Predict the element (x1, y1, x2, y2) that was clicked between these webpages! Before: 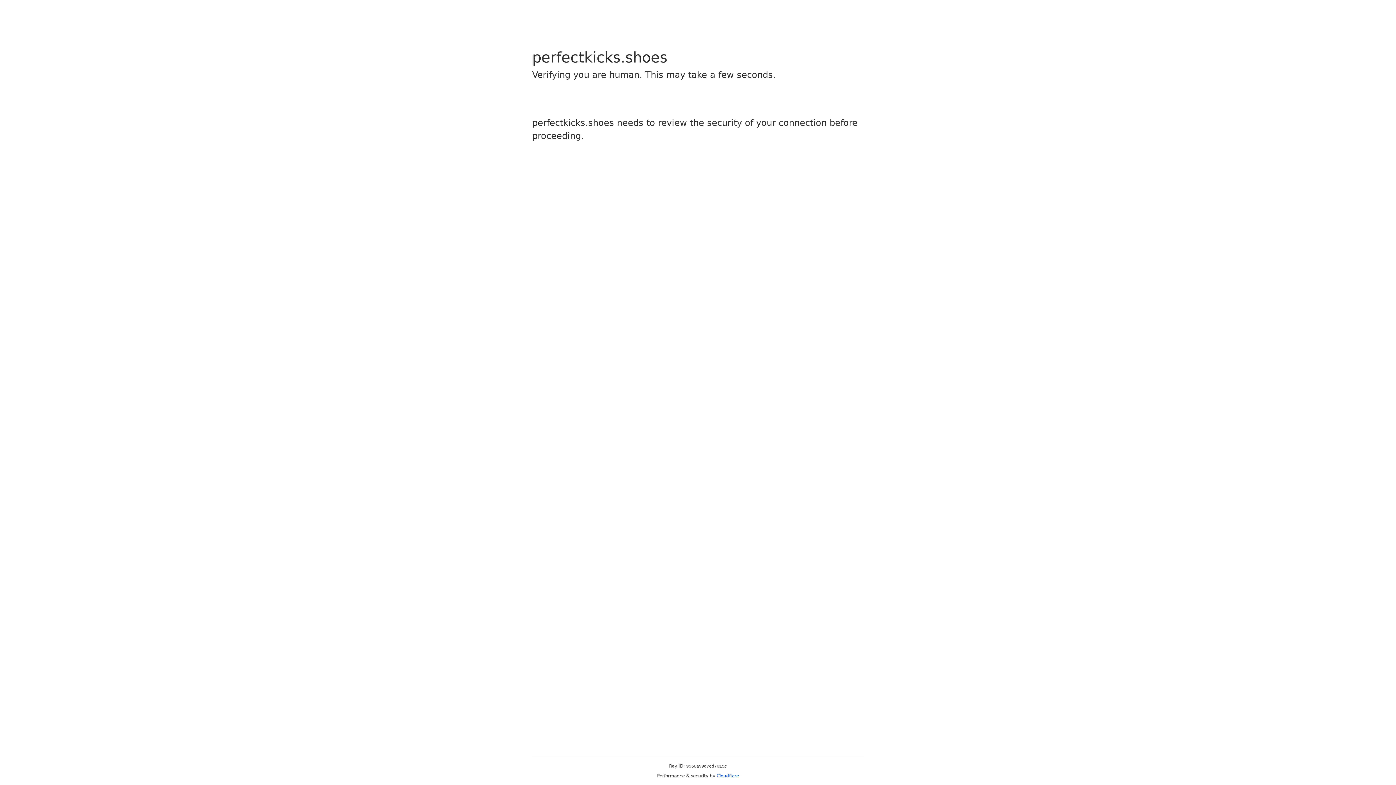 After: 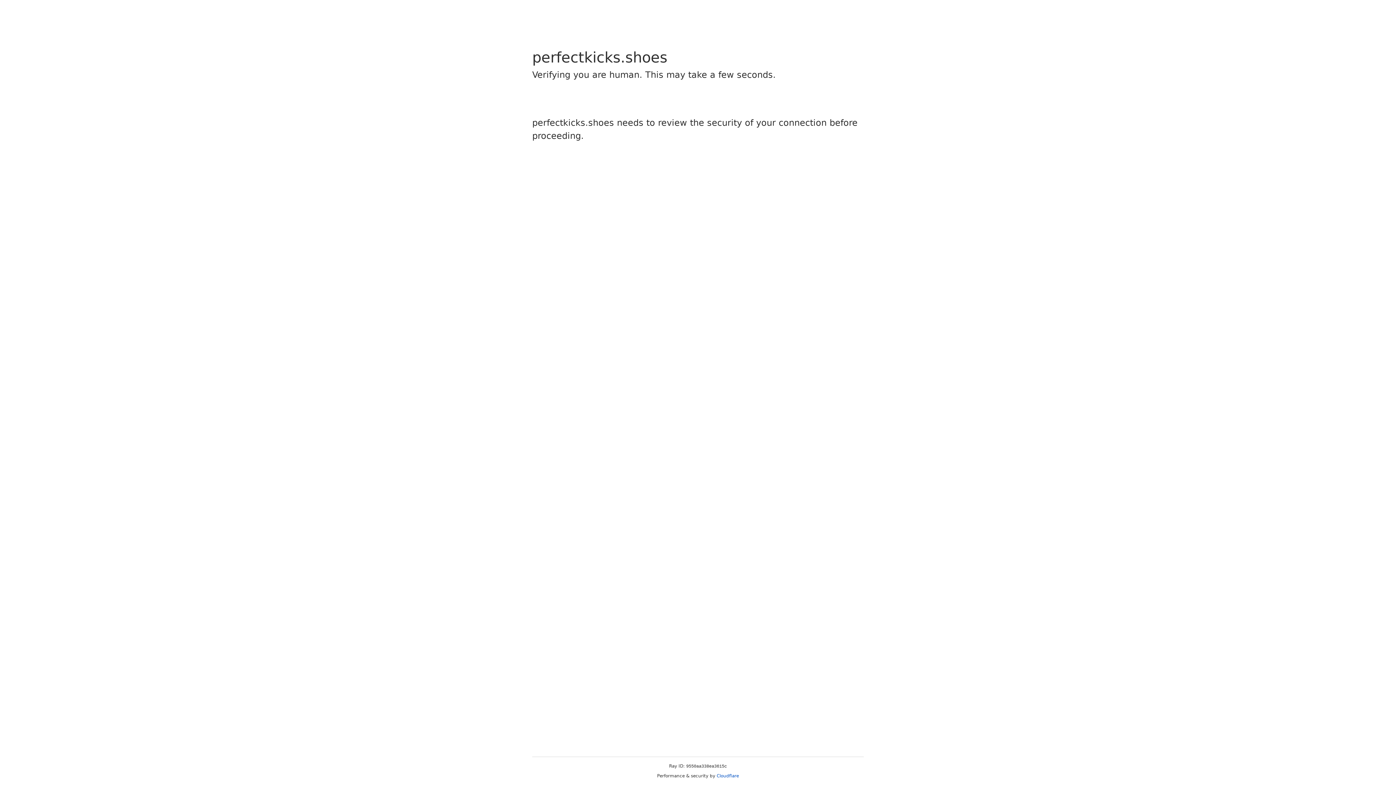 Action: label: Cloudflare bbox: (716, 773, 739, 778)